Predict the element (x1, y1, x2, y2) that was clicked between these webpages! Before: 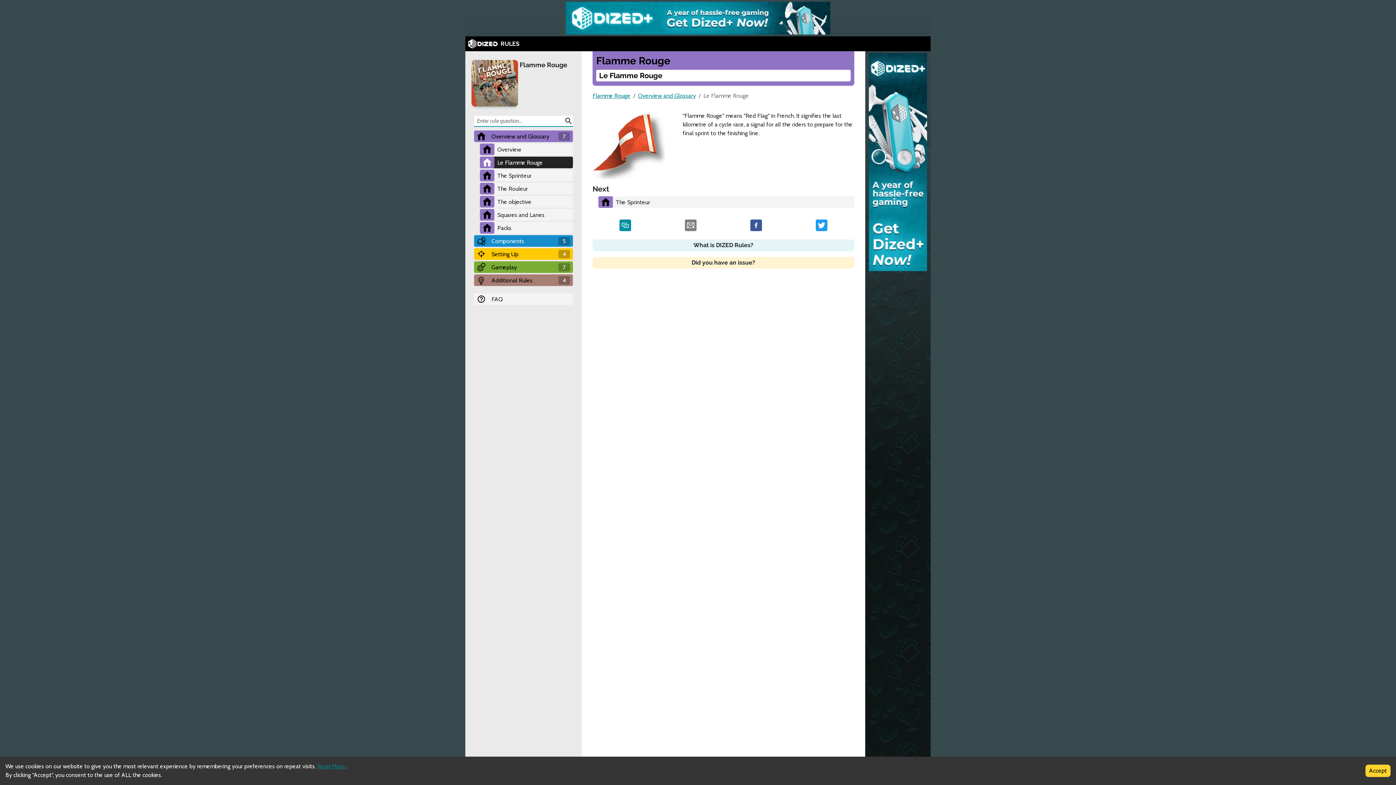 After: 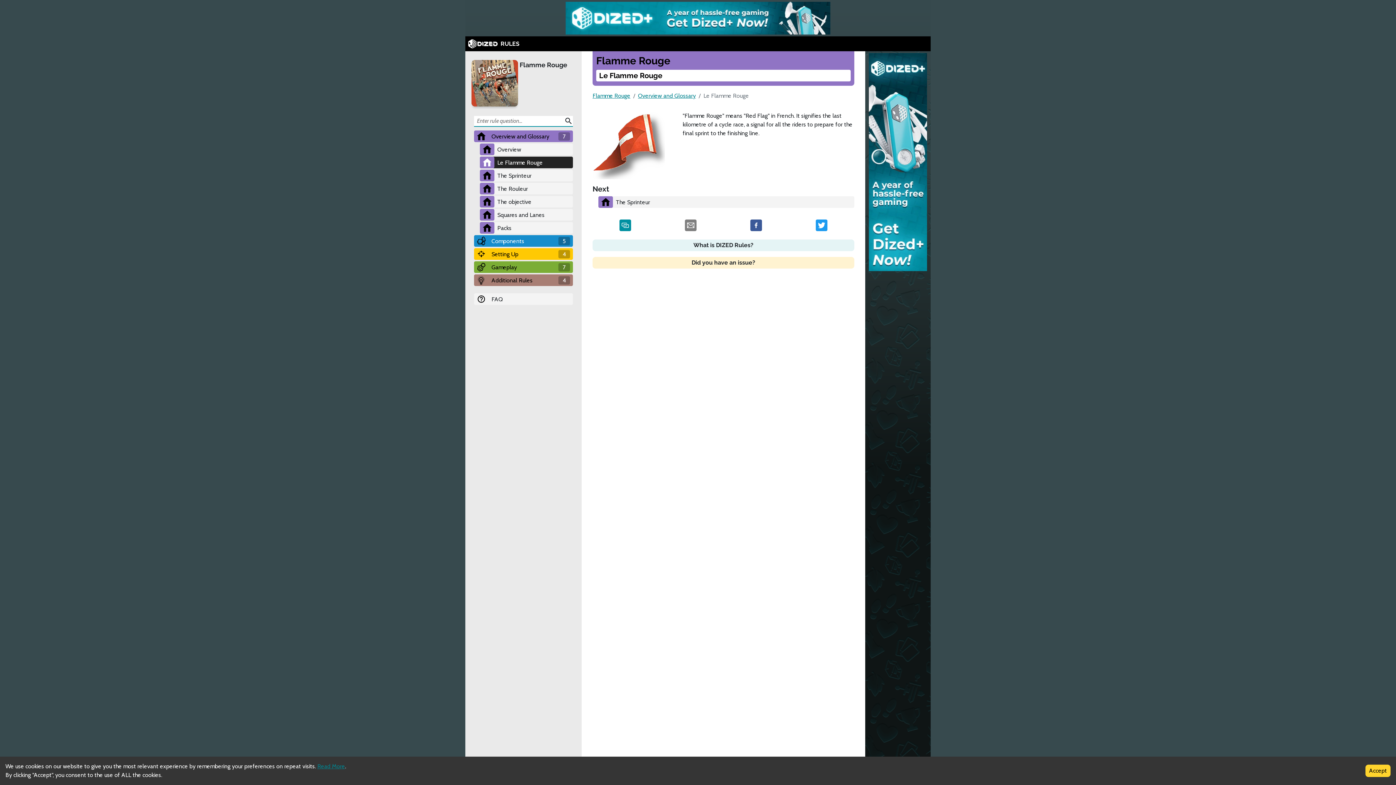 Action: bbox: (619, 225, 631, 232)